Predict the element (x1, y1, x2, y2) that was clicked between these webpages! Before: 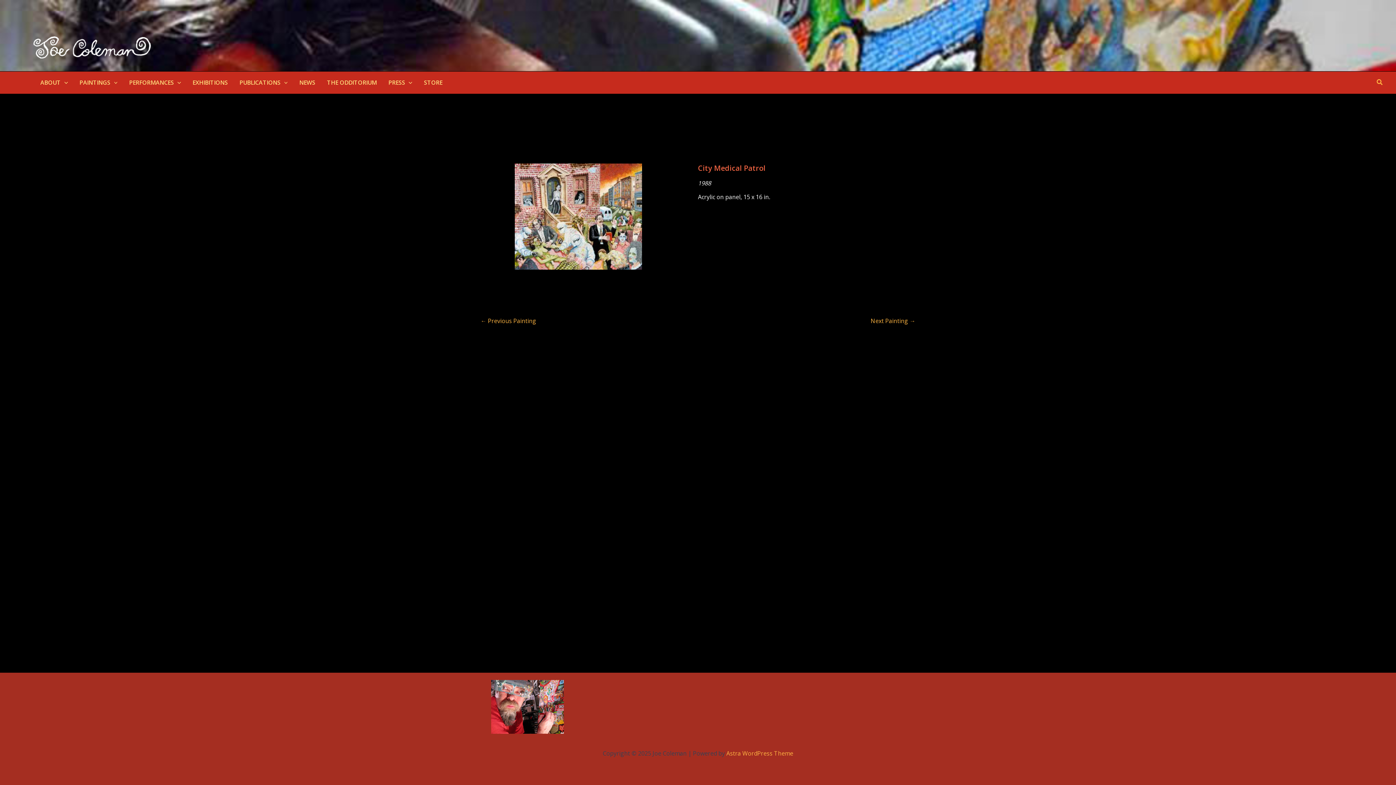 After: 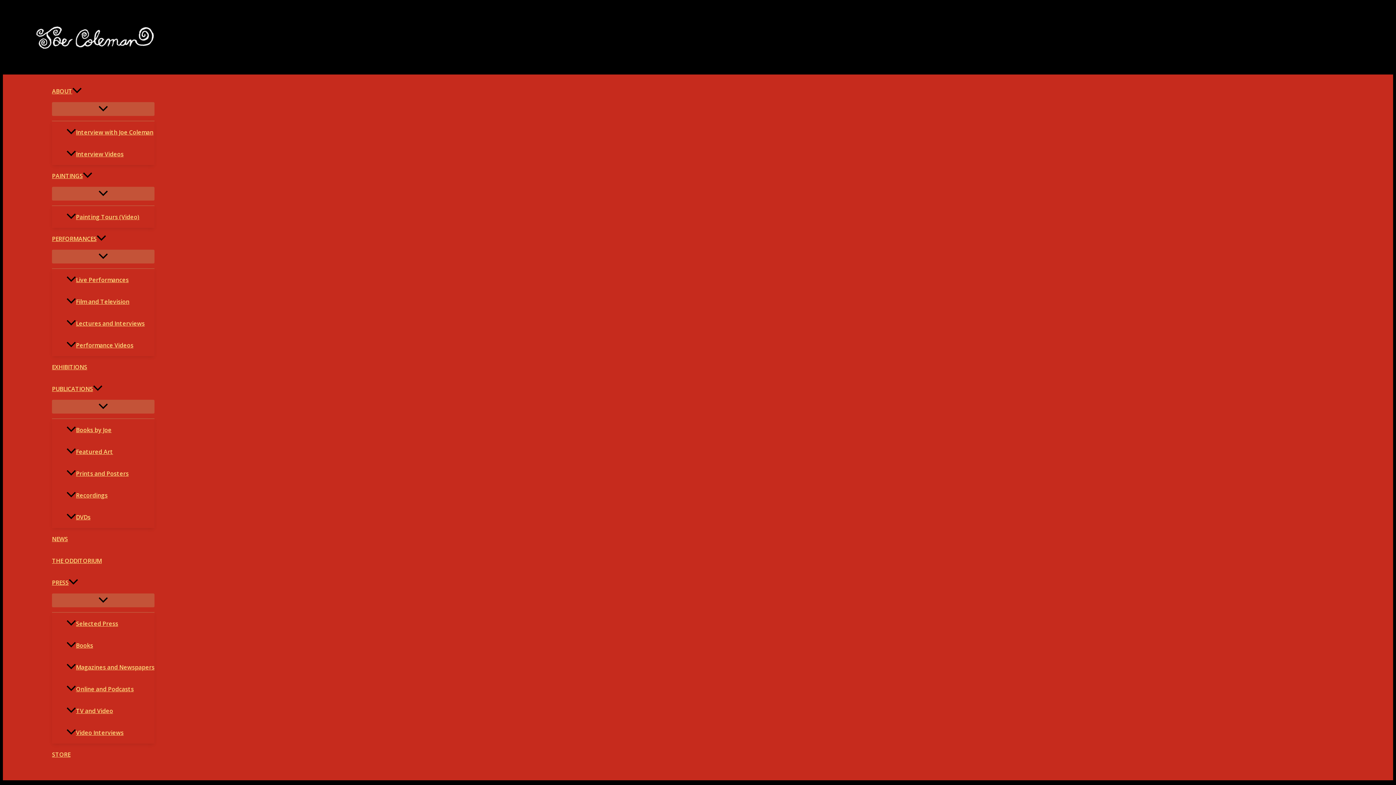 Action: bbox: (870, 318, 915, 324) label: Next Painting →